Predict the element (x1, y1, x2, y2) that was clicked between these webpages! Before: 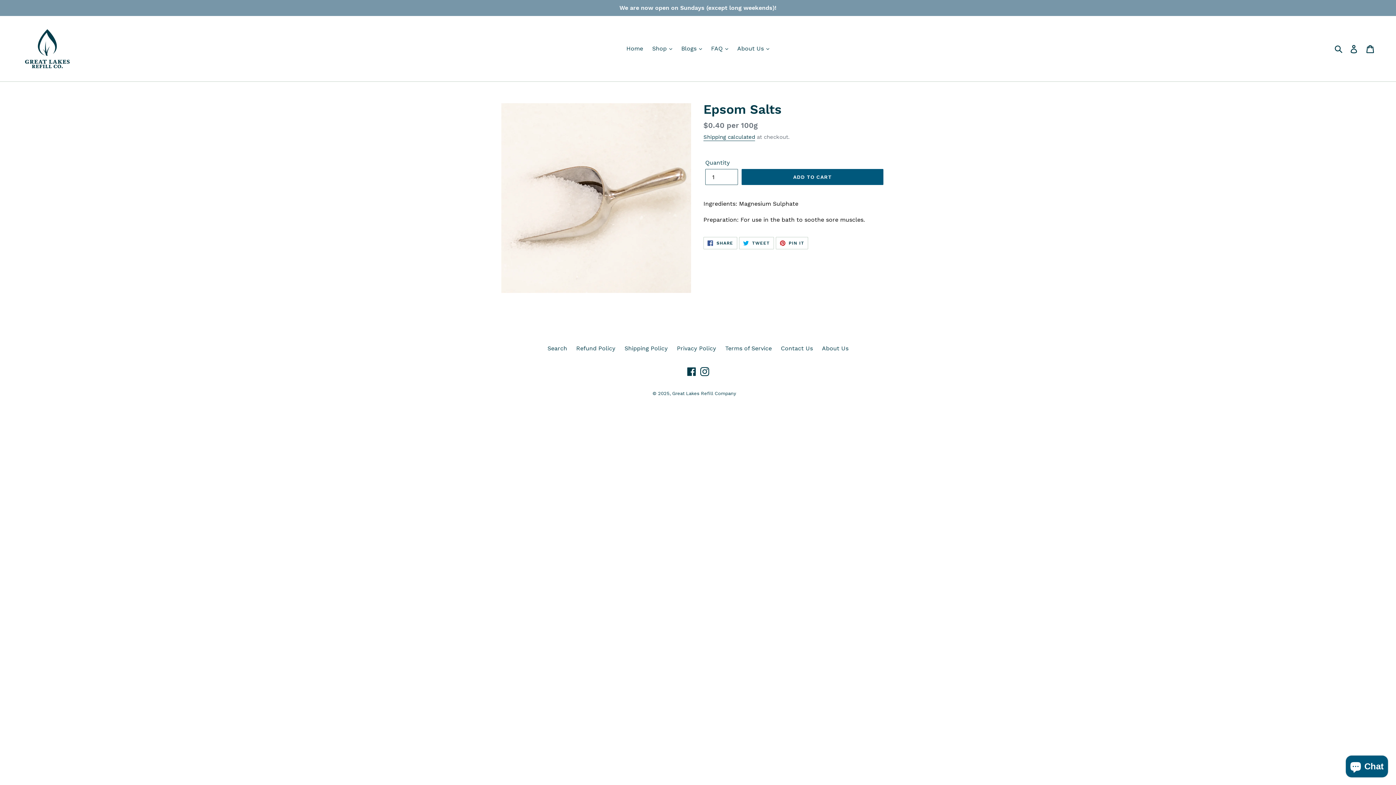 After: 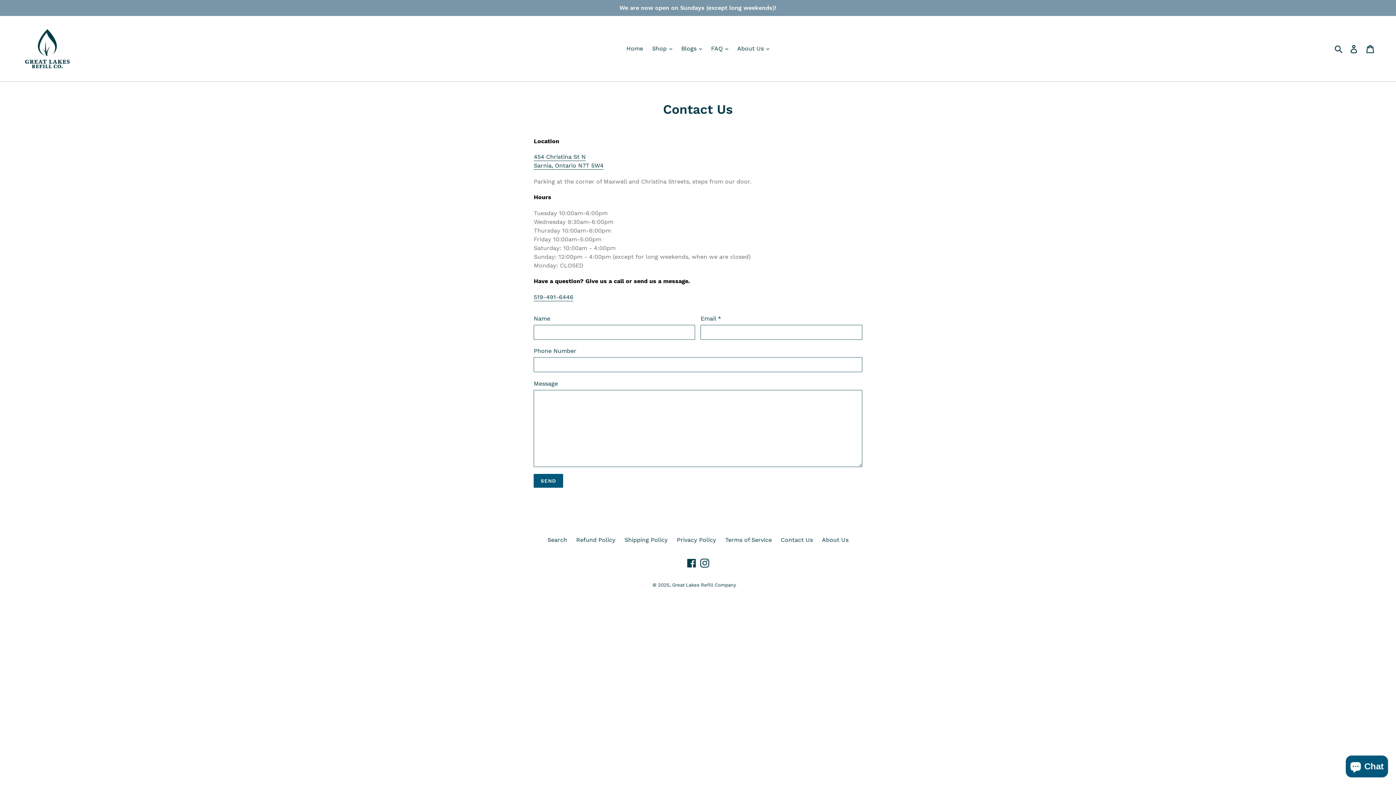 Action: label: Contact Us bbox: (781, 345, 813, 352)